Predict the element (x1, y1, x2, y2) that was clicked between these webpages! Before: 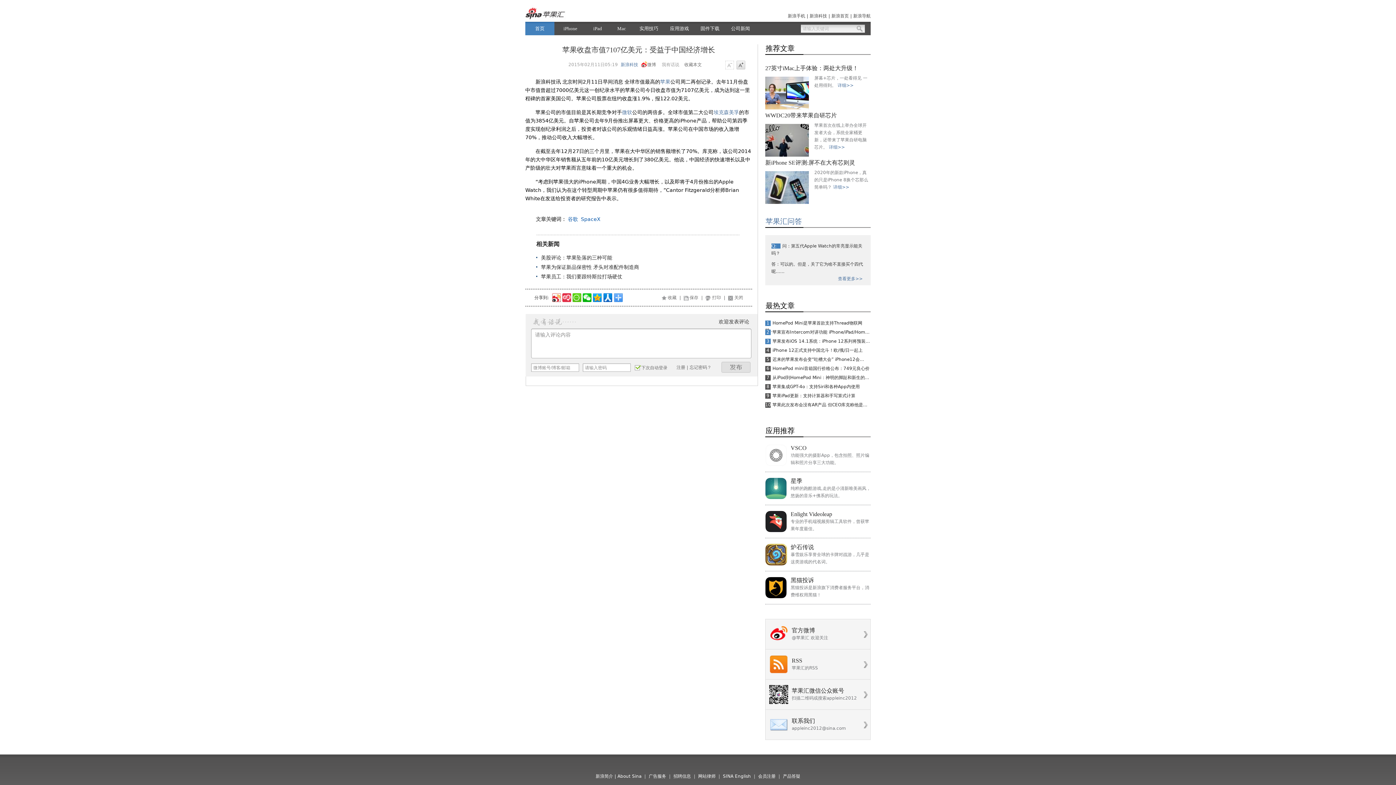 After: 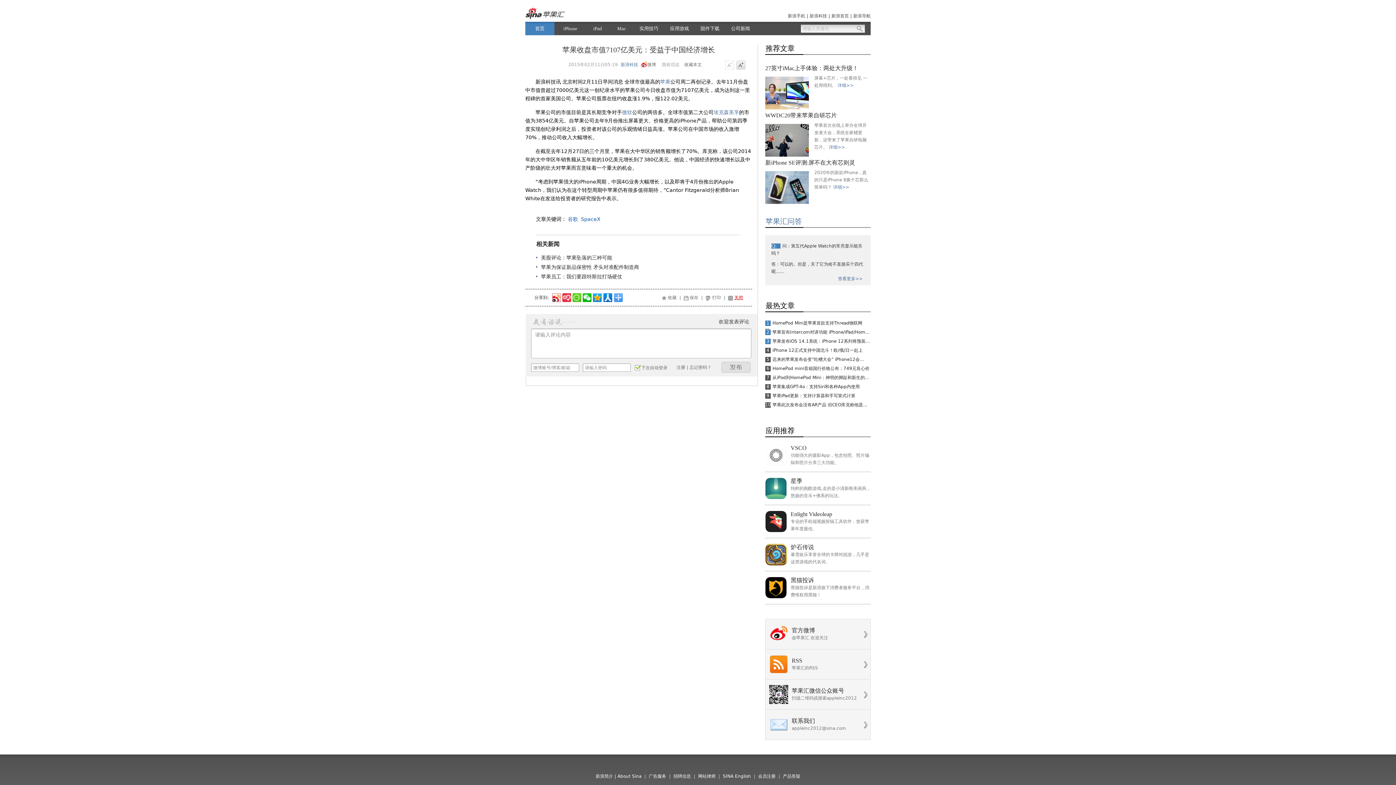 Action: bbox: (728, 294, 743, 300) label: 关闭